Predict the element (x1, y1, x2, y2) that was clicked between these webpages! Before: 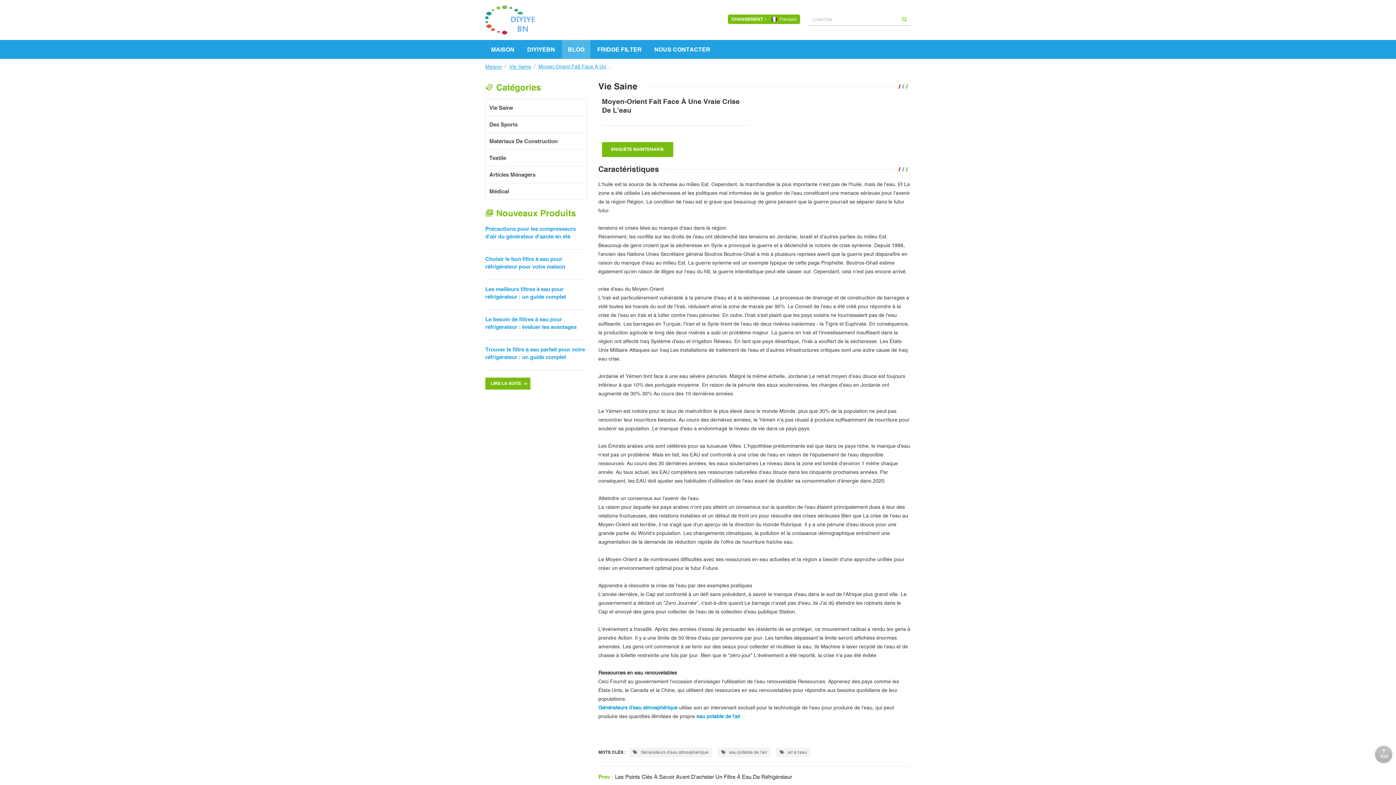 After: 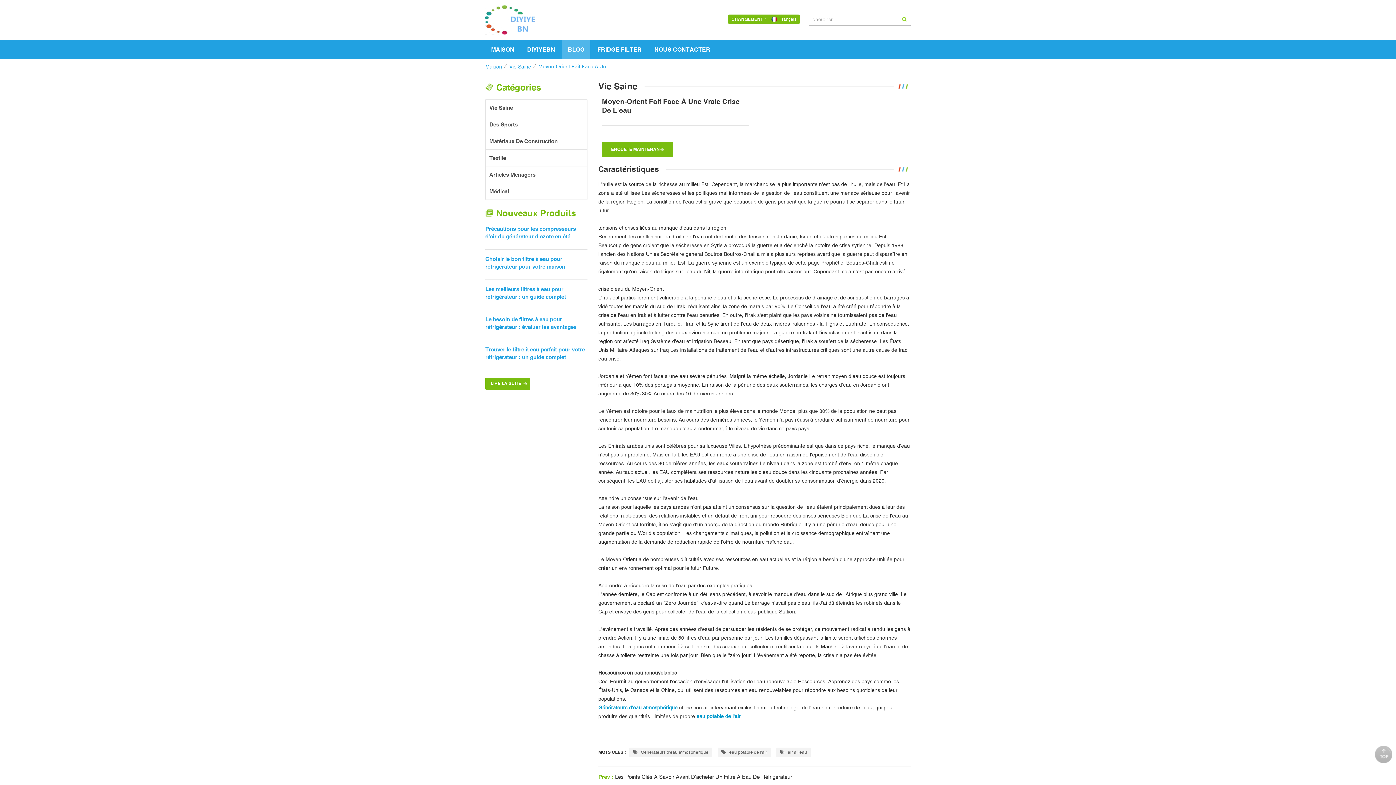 Action: label: Générateurs d'eau atmosphérique bbox: (598, 704, 677, 710)